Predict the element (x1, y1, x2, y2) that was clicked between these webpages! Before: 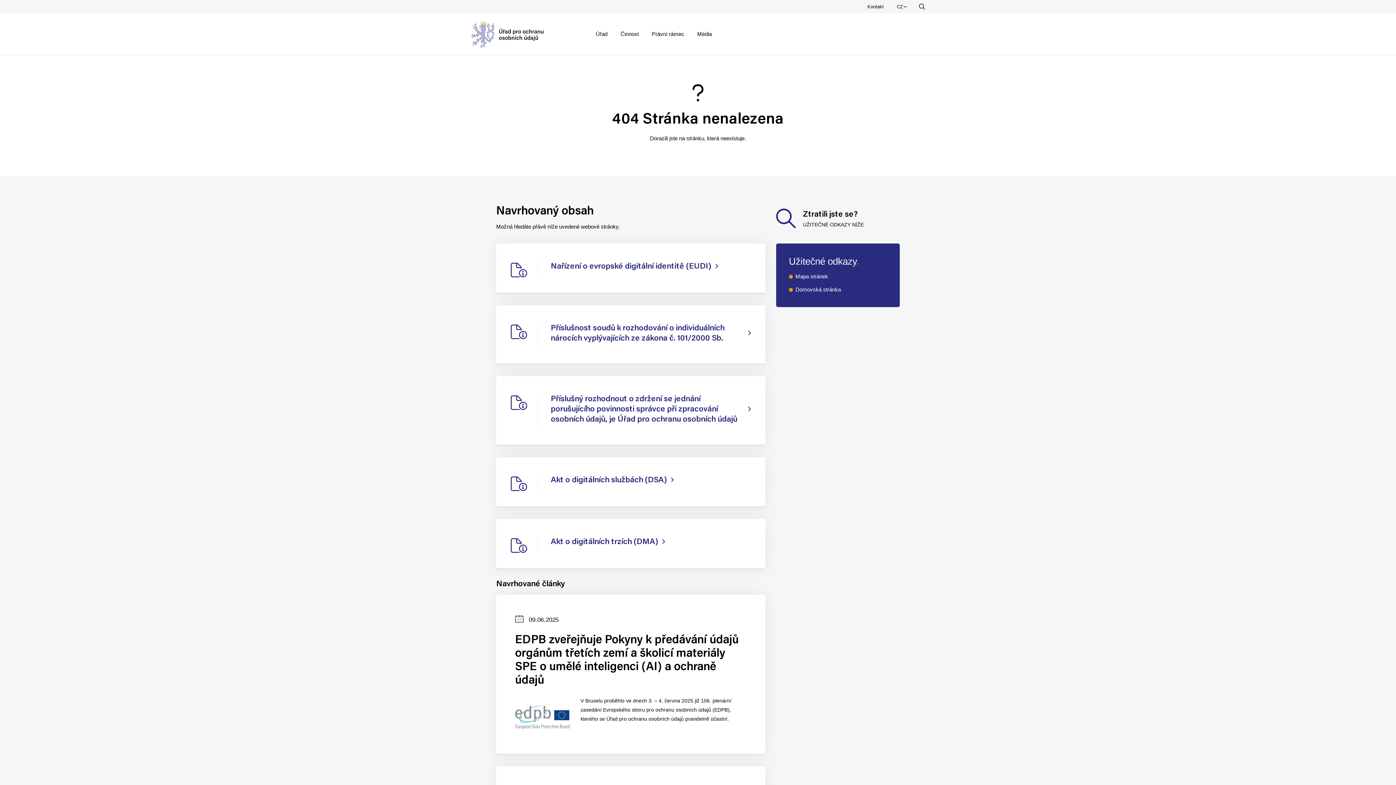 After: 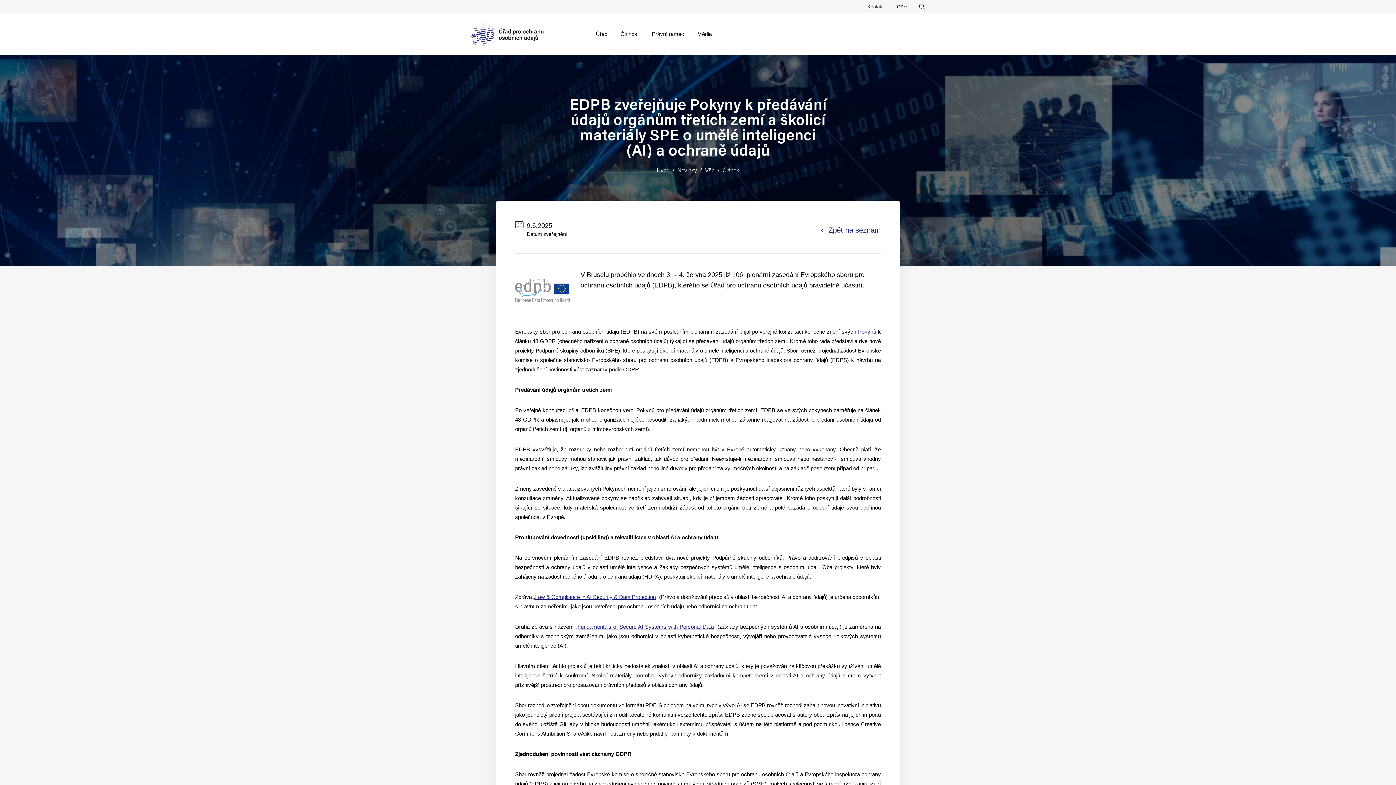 Action: bbox: (496, 594, 765, 756) label: Datum zveřejnění
09.06.2025
EDPB zveřejňuje Pokyny k předávání údajů orgánům třetích zemí a školicí materiály SPE o umělé inteligenci (AI) a ochraně údajů

V Bruselu proběhlo ve dnech 3. – 4. června 2025 již 106. plenární zasedání Evropského sboru pro ochranu osobních údajů (EDPB), kterého se Úřad pro ochranu osobních údajů pravidelně účastní.